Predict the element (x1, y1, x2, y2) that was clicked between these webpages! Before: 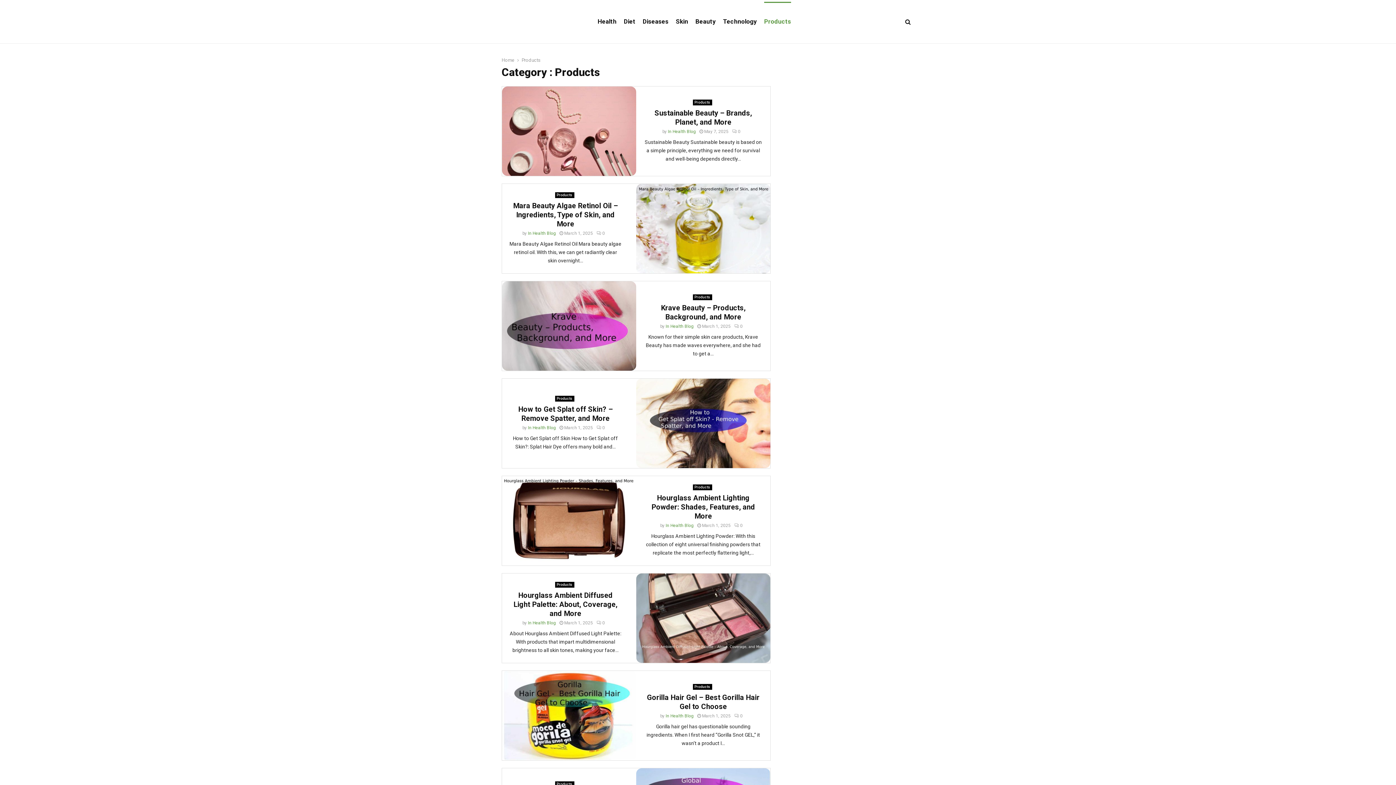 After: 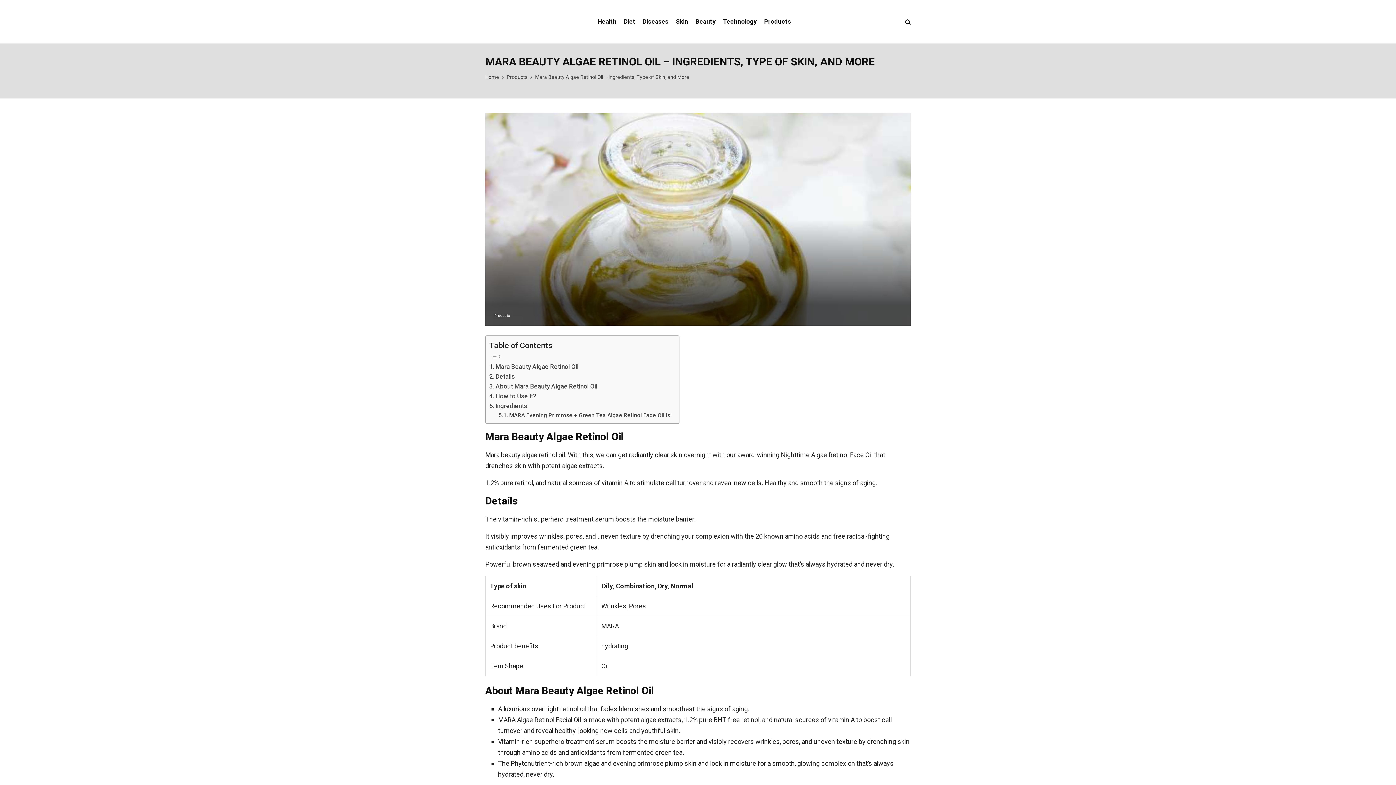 Action: label: Mara Beauty Algae Retinol Oil – Ingredients, Type of Skin, and More bbox: (513, 201, 618, 228)